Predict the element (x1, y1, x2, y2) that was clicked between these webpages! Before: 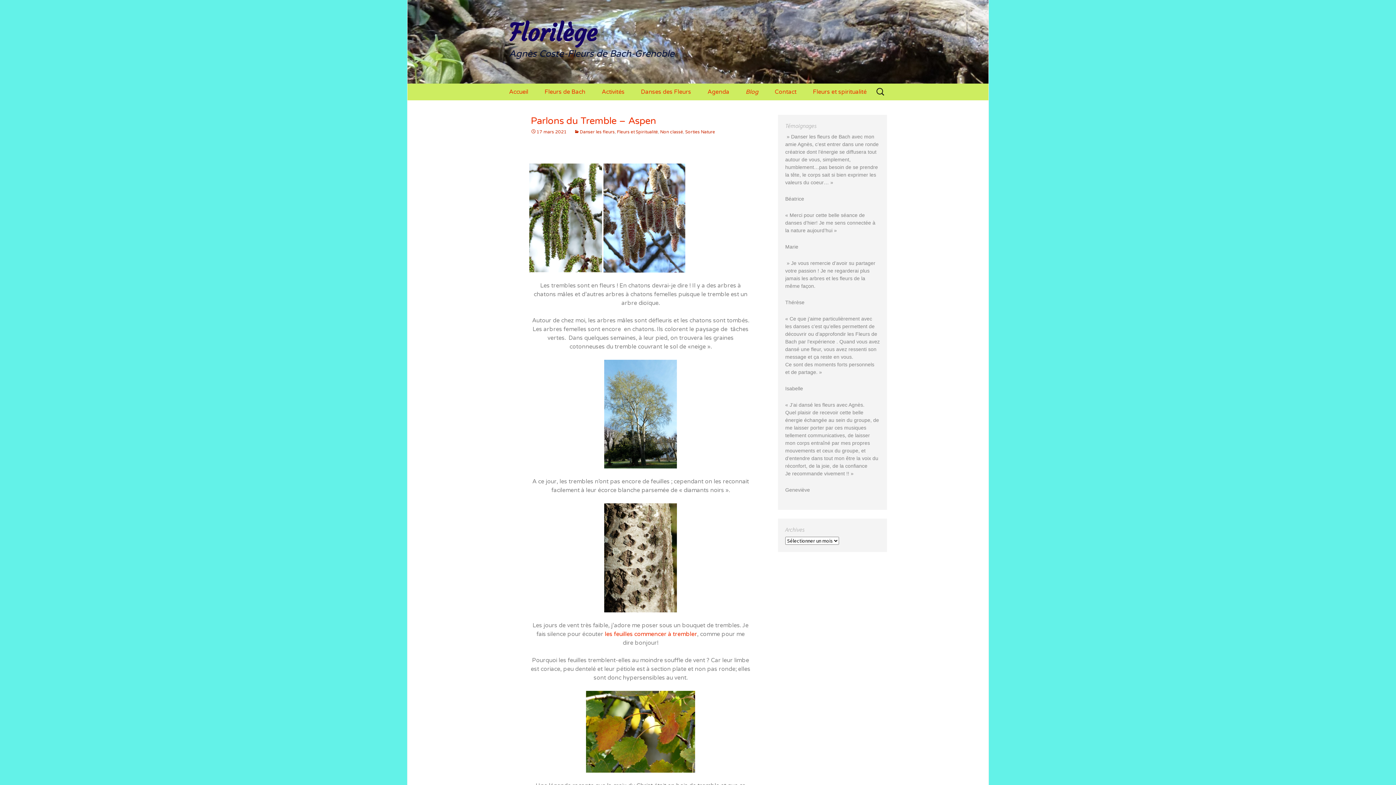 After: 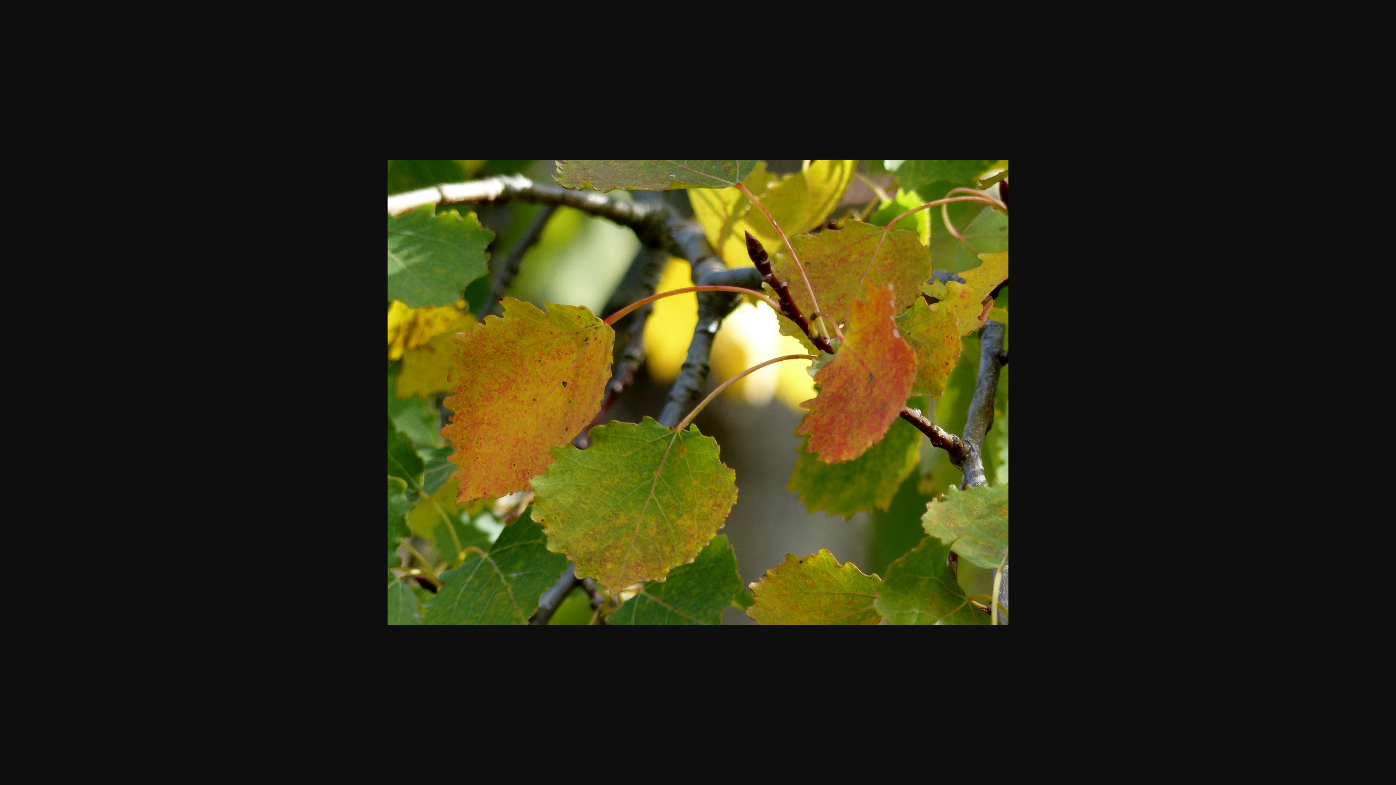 Action: bbox: (530, 691, 750, 773)